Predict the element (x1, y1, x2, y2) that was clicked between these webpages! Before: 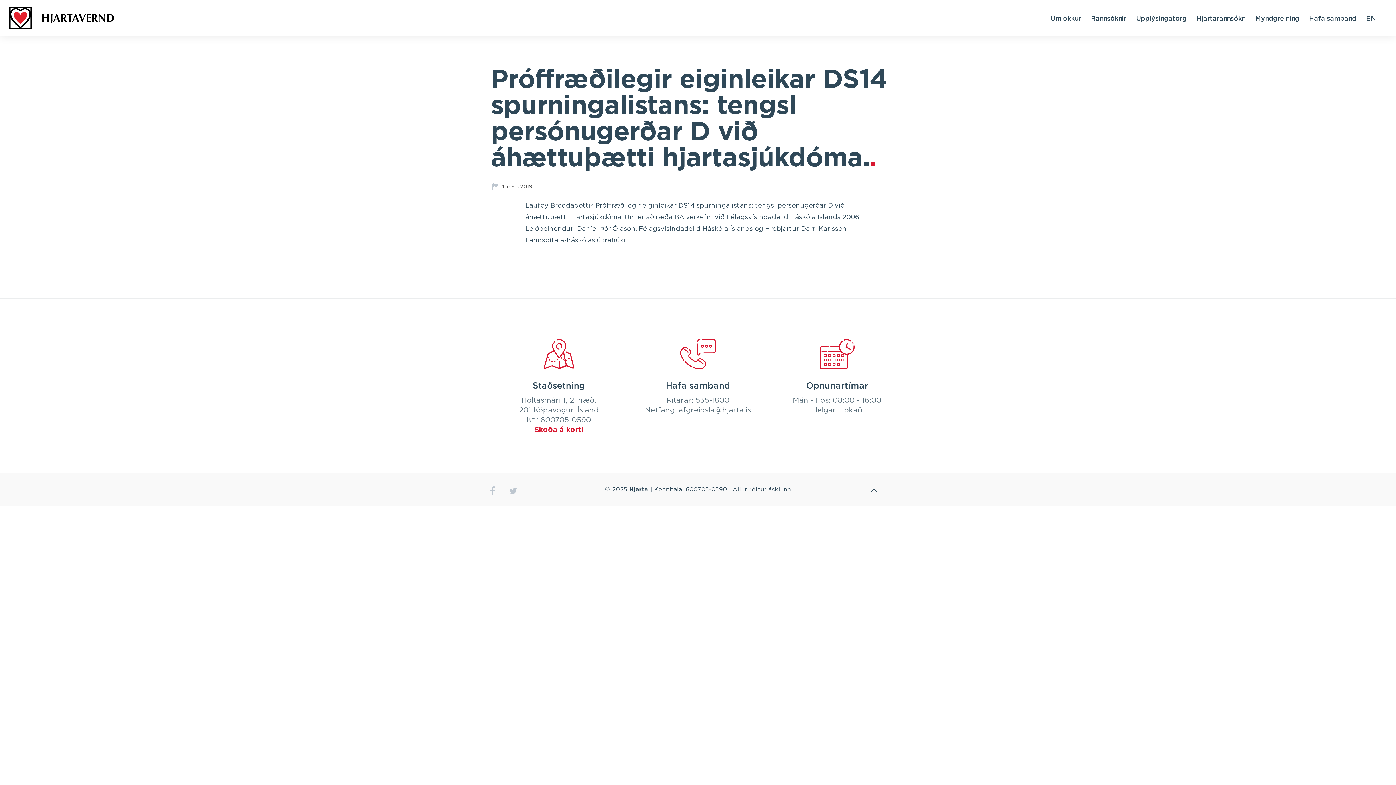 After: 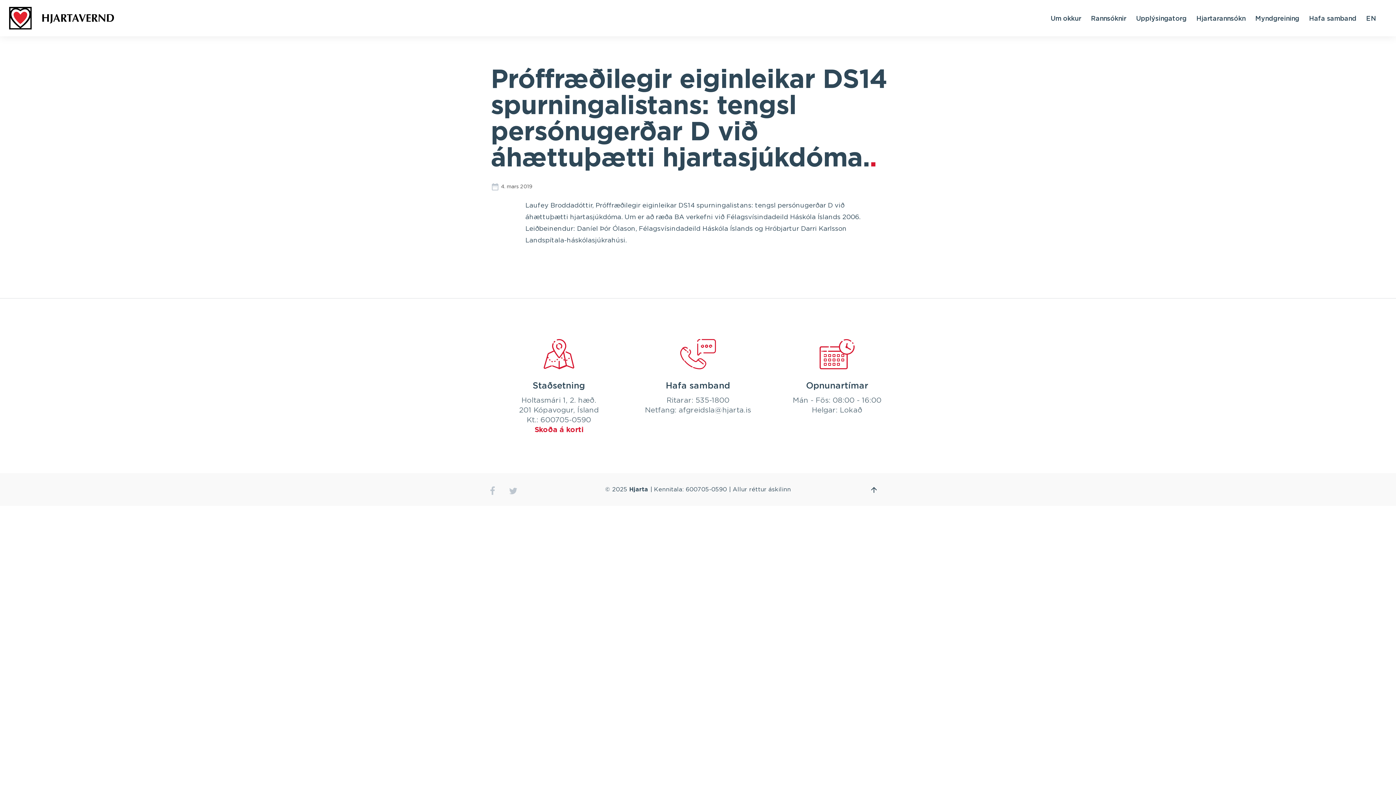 Action: bbox: (868, 486, 879, 497) label: Fara efst á síðu